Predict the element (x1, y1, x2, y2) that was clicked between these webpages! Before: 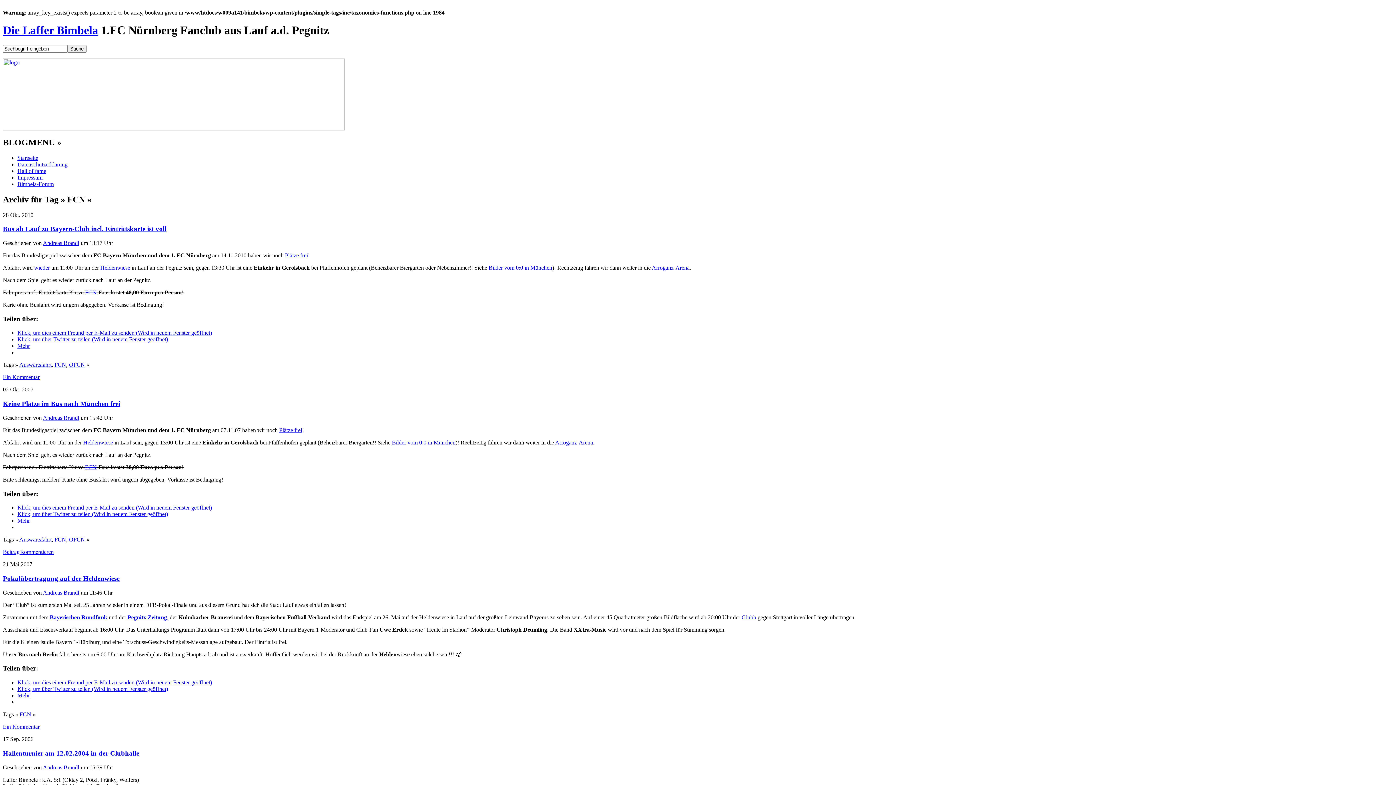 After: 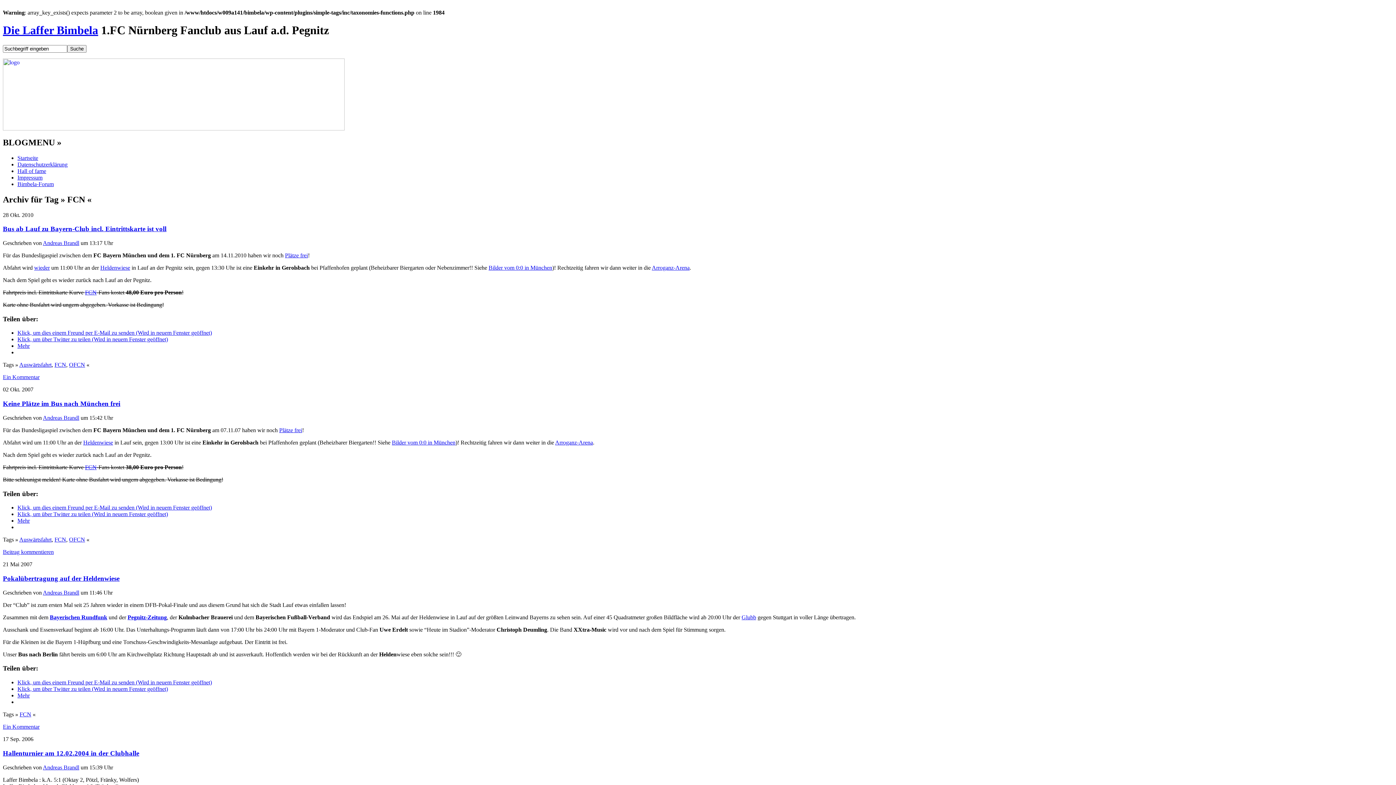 Action: bbox: (17, 343, 29, 349) label: Mehr